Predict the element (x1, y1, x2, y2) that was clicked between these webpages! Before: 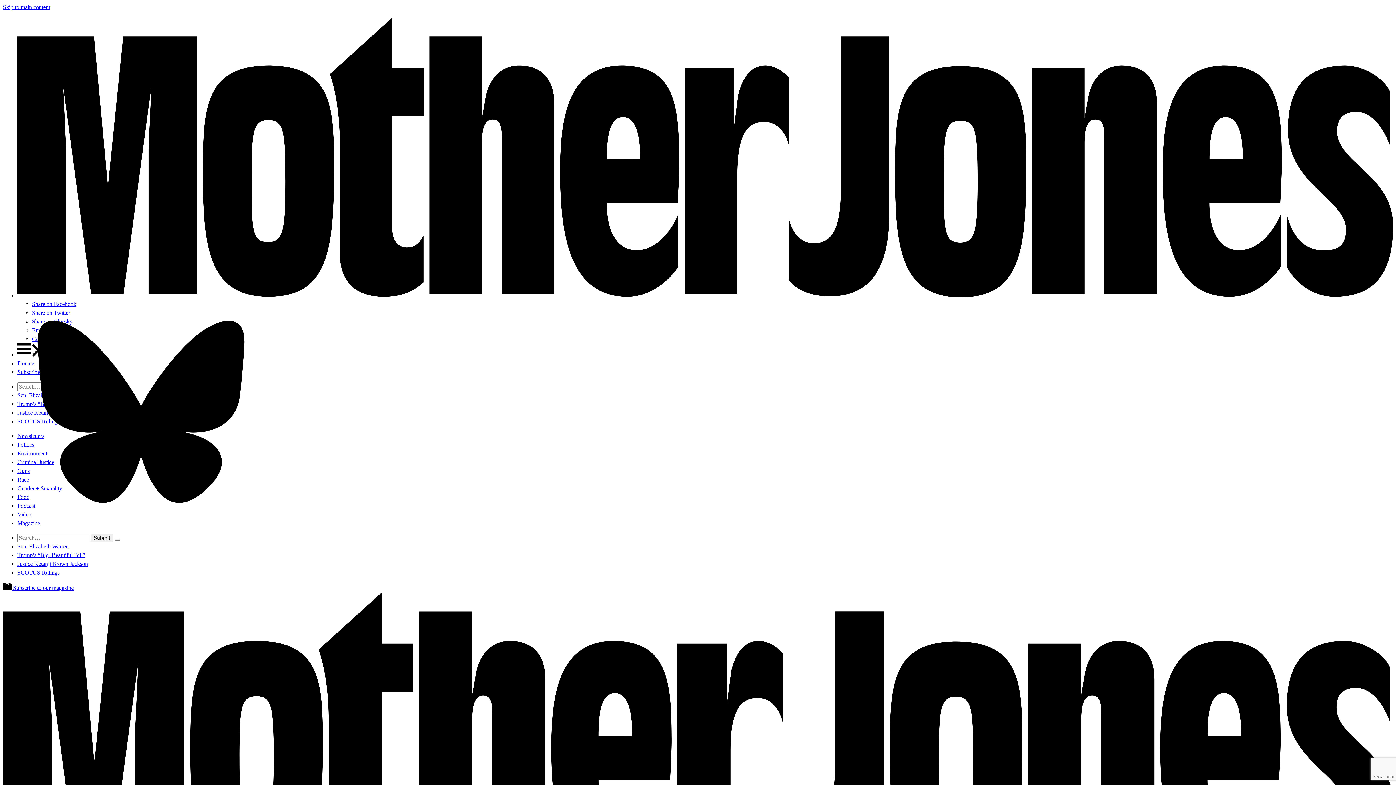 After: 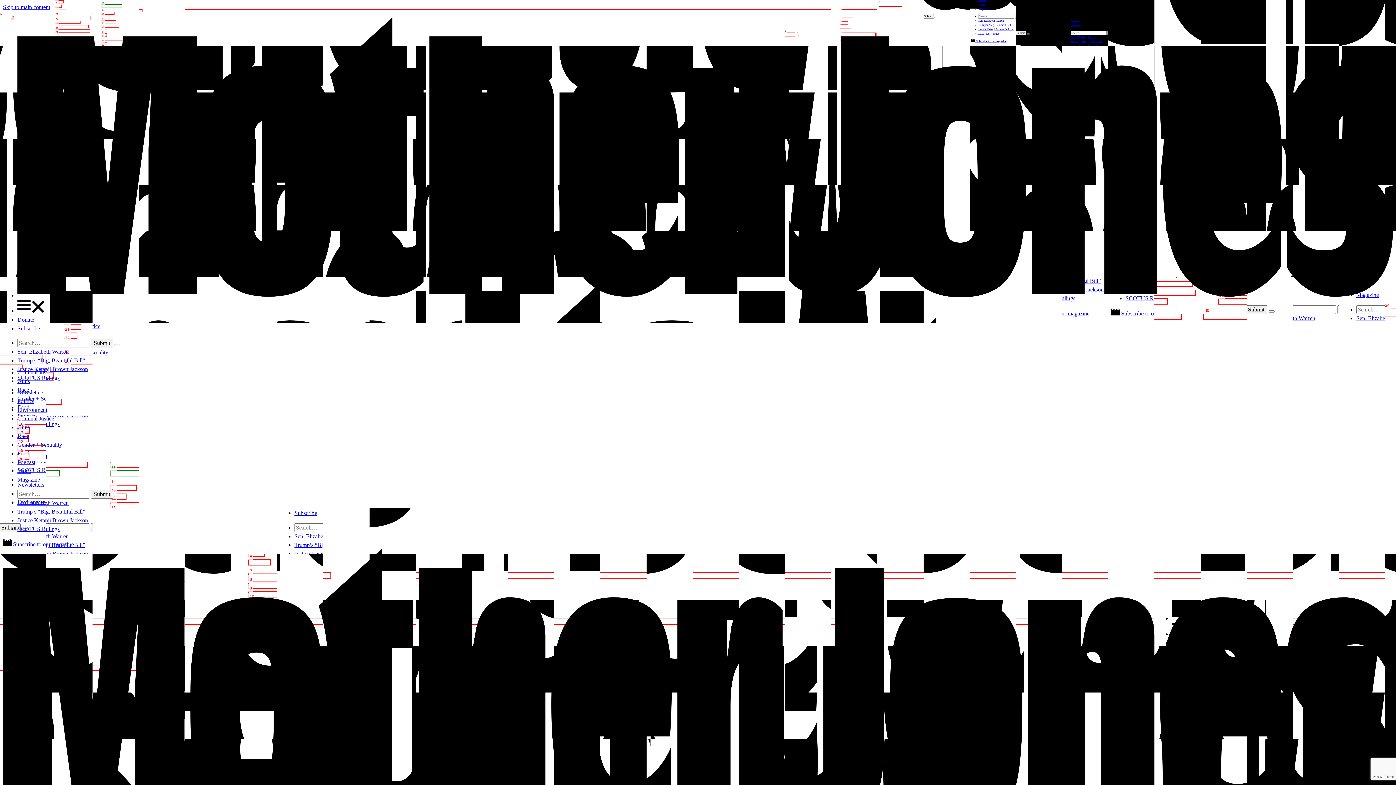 Action: label: Newsletters bbox: (17, 433, 44, 439)